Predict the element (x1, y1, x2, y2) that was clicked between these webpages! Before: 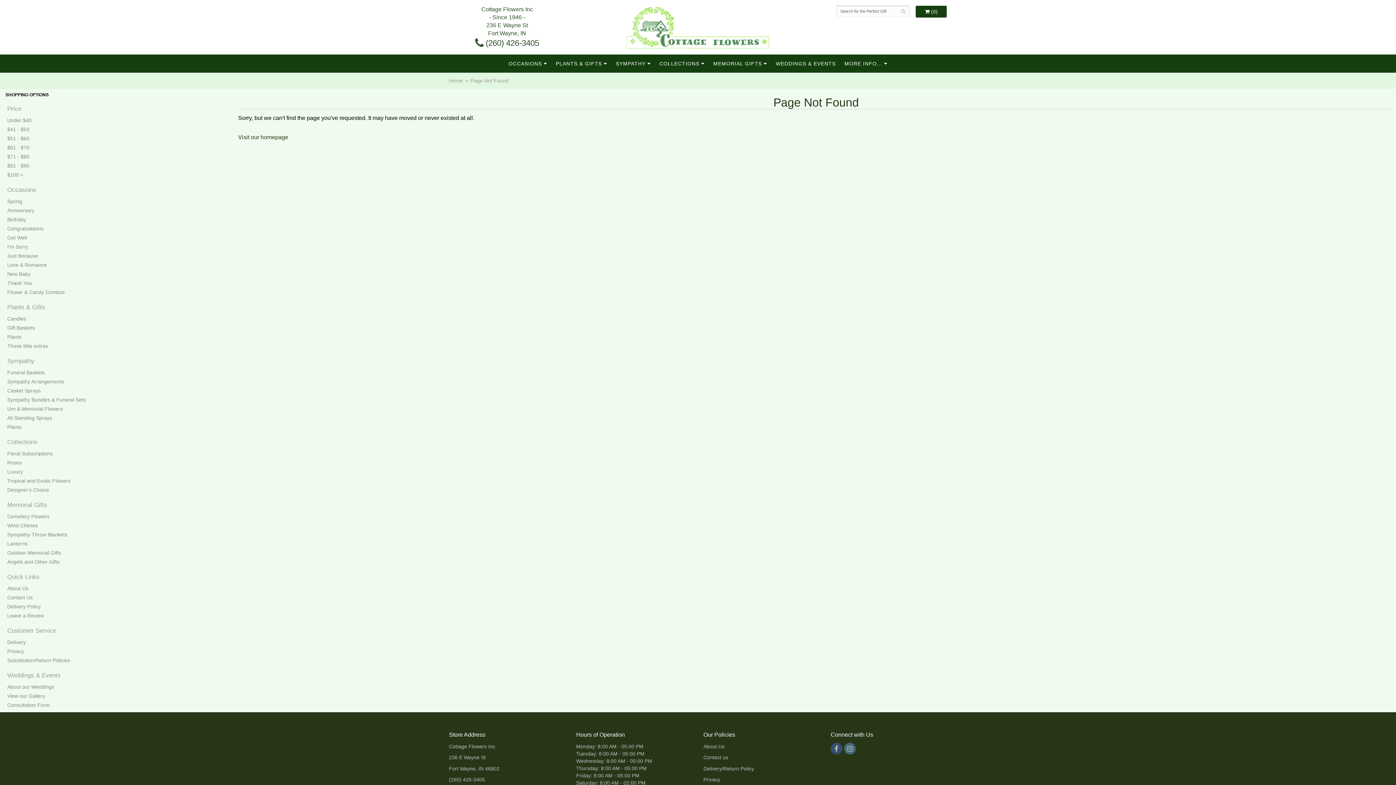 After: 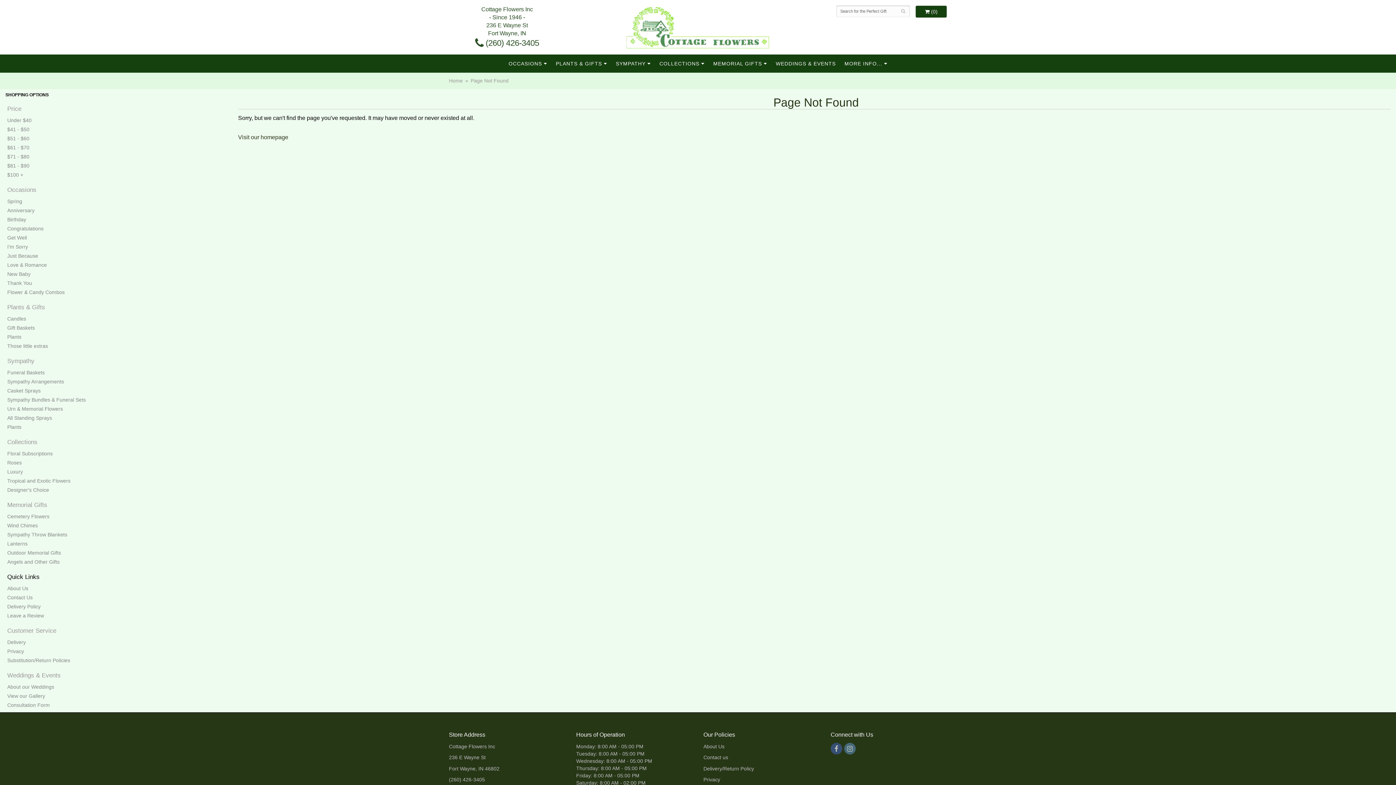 Action: label: Quick Links bbox: (7, 573, 225, 583)